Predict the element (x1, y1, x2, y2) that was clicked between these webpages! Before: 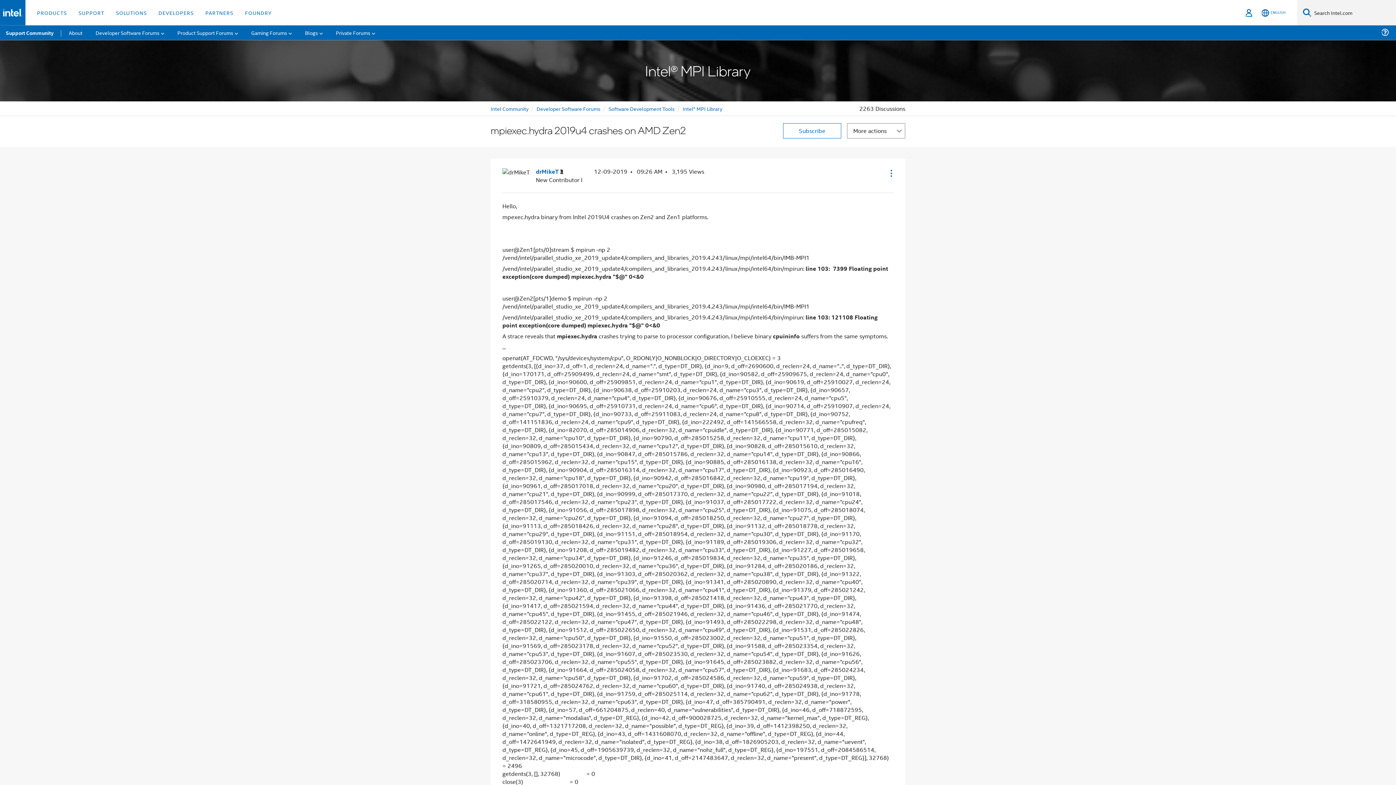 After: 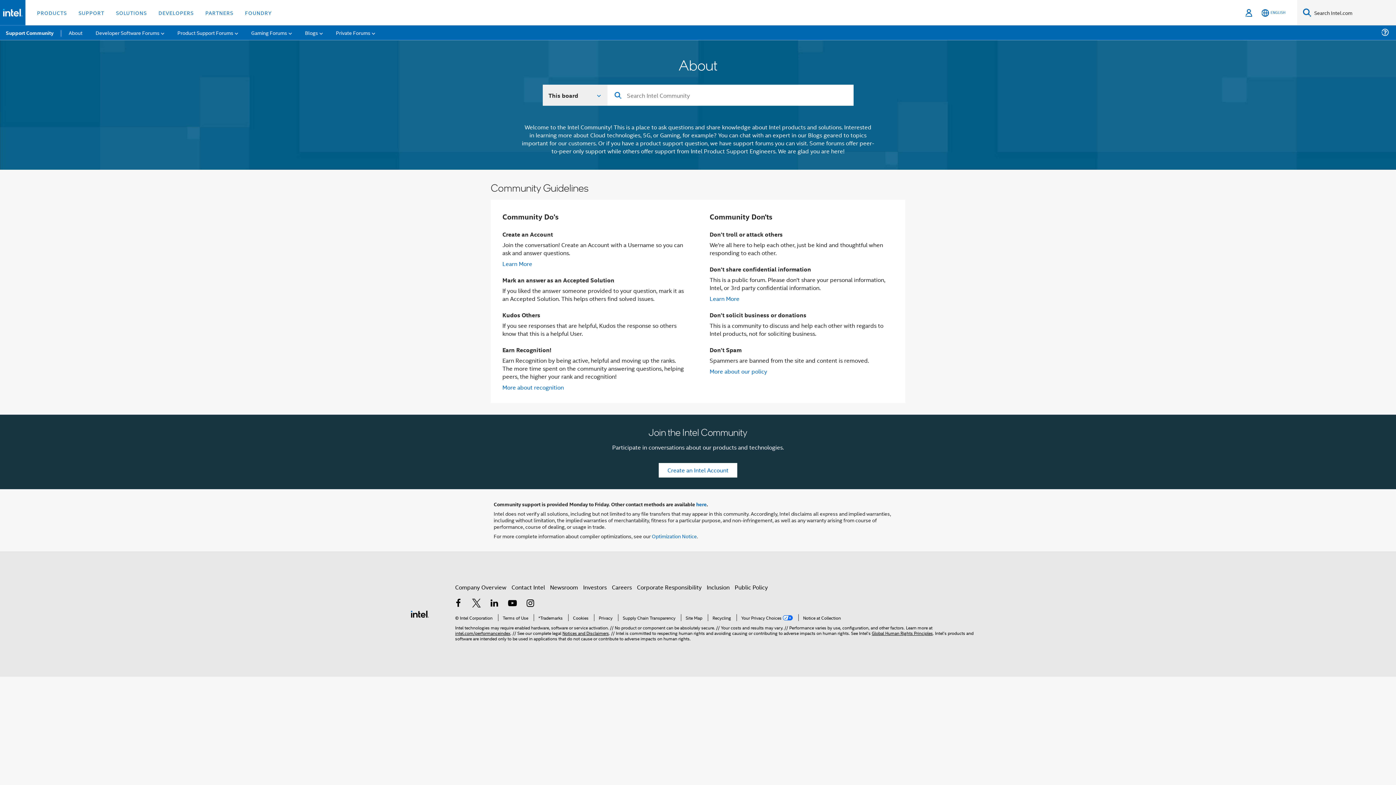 Action: label: About bbox: (62, 25, 88, 40)